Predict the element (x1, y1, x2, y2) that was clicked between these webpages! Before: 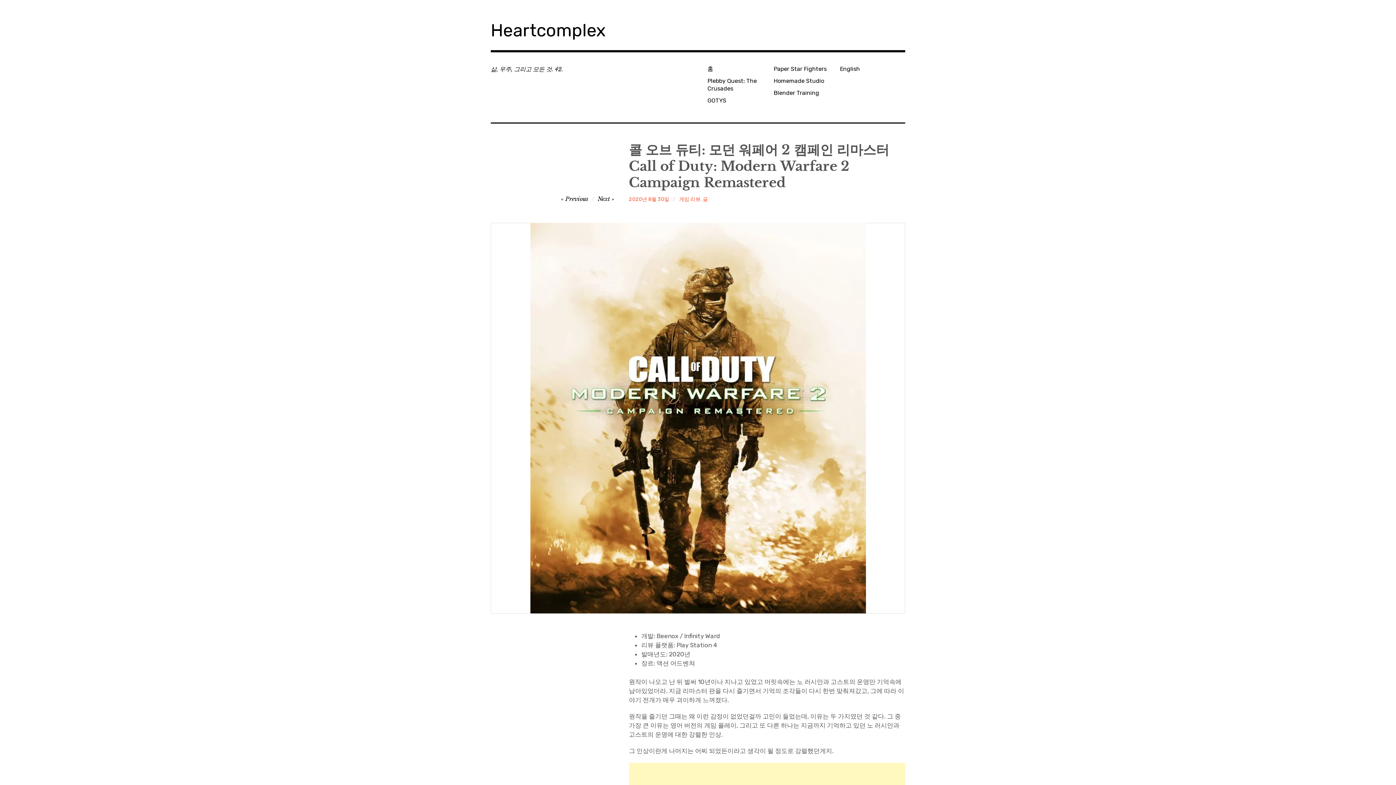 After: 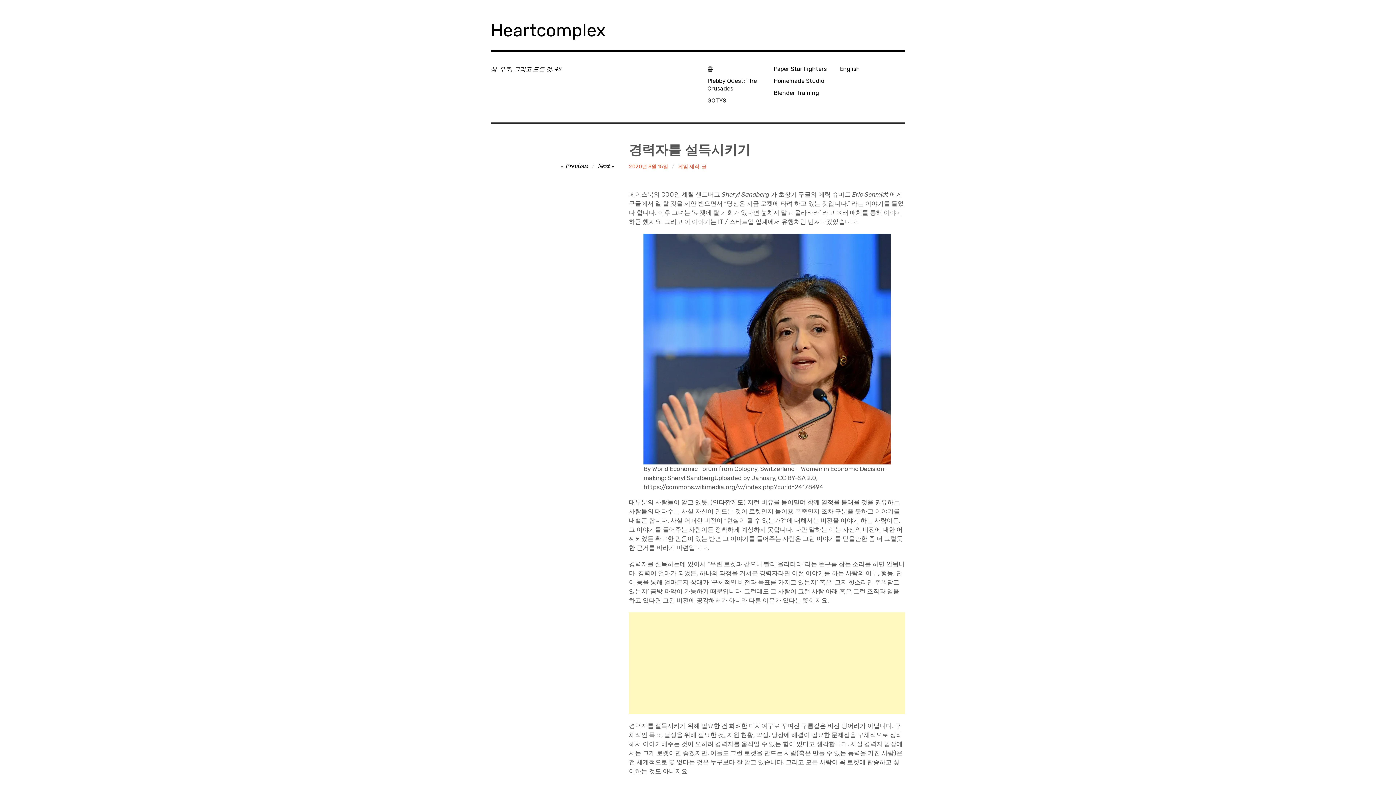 Action: label: Previous bbox: (561, 195, 588, 202)